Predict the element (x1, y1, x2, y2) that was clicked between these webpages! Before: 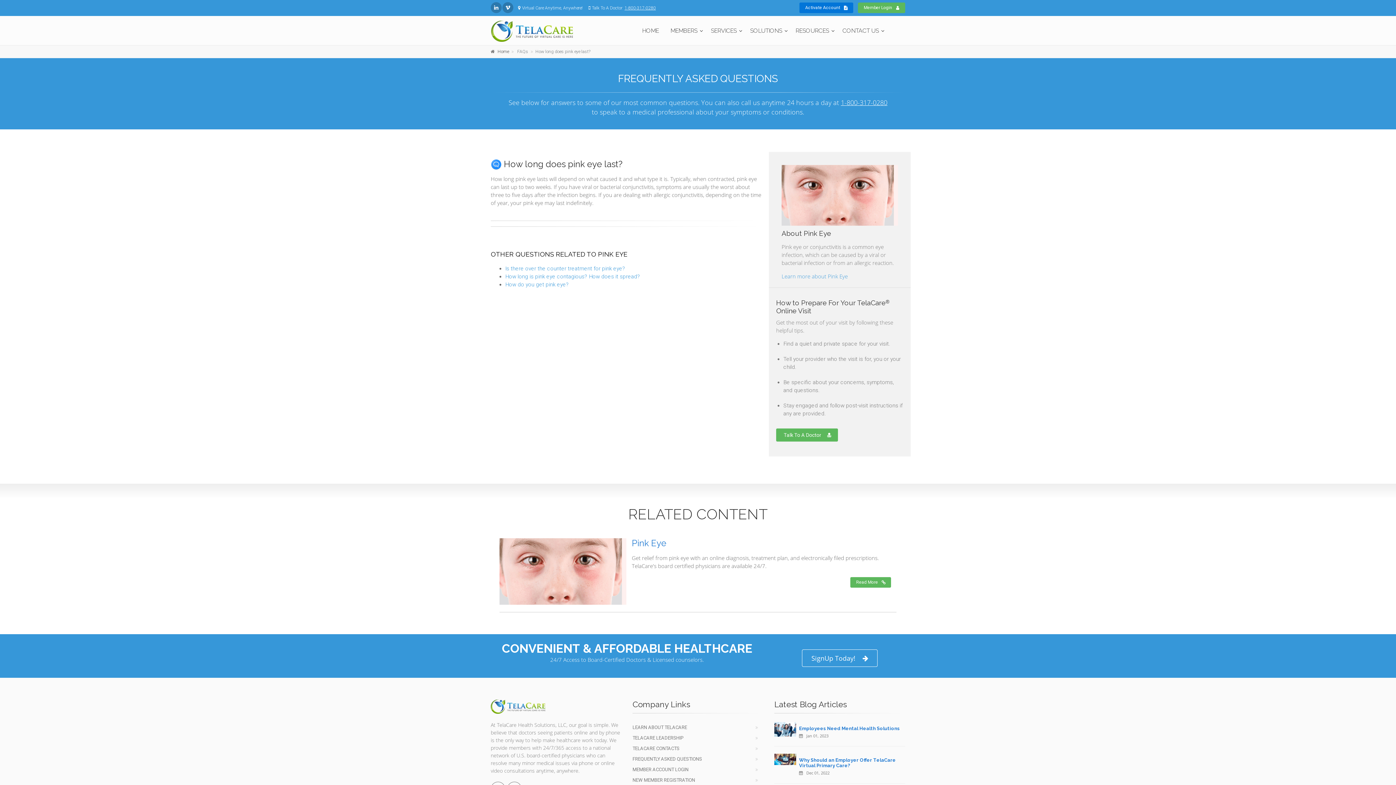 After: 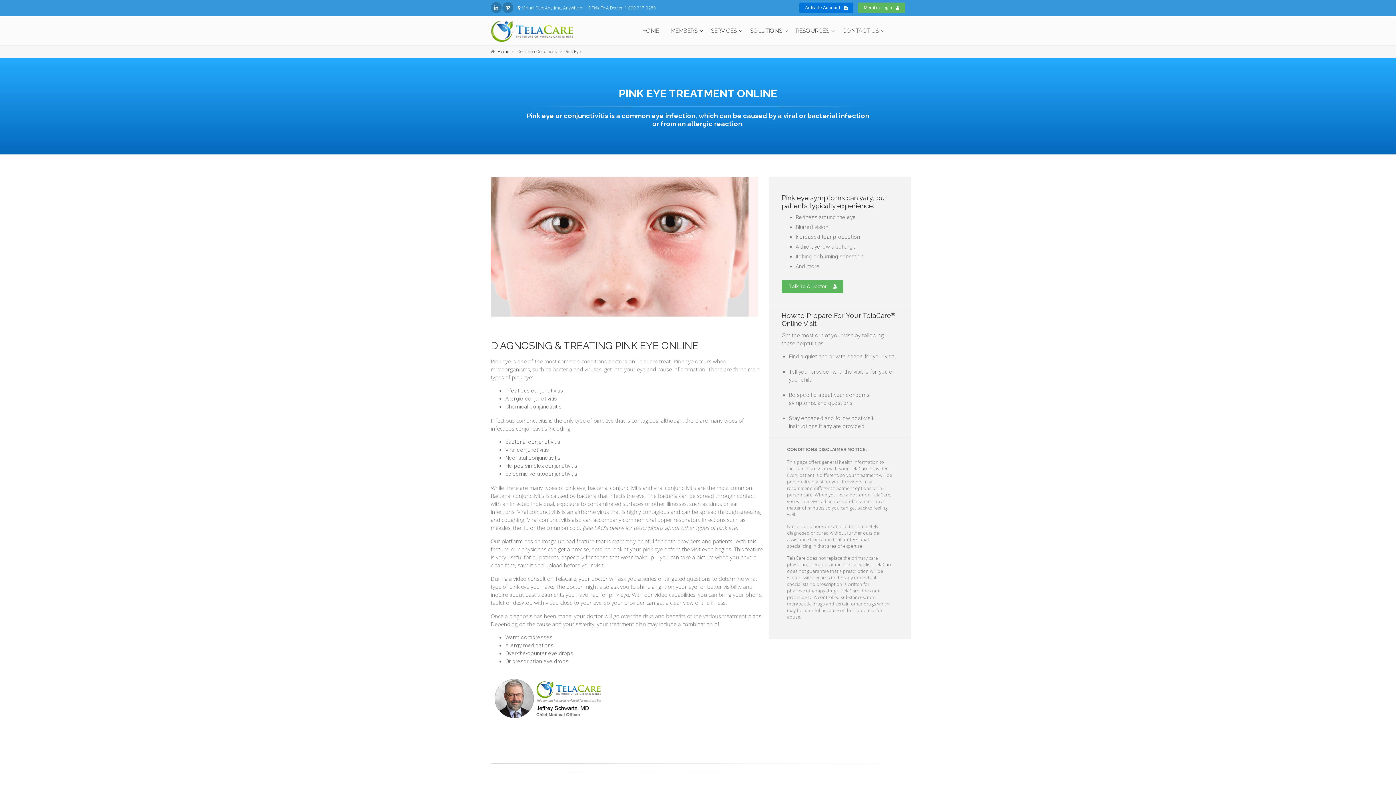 Action: label: Thumbnail image bbox: (499, 538, 632, 604)